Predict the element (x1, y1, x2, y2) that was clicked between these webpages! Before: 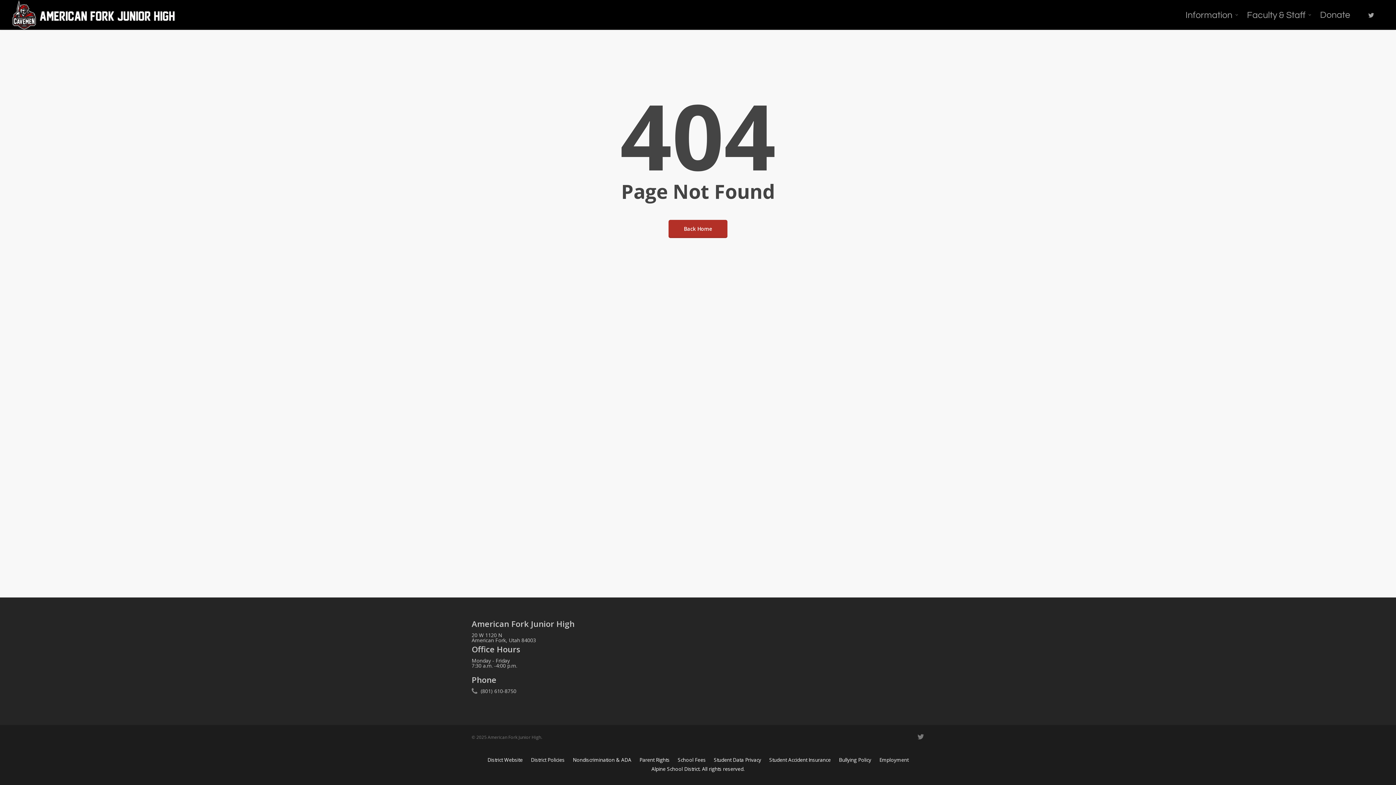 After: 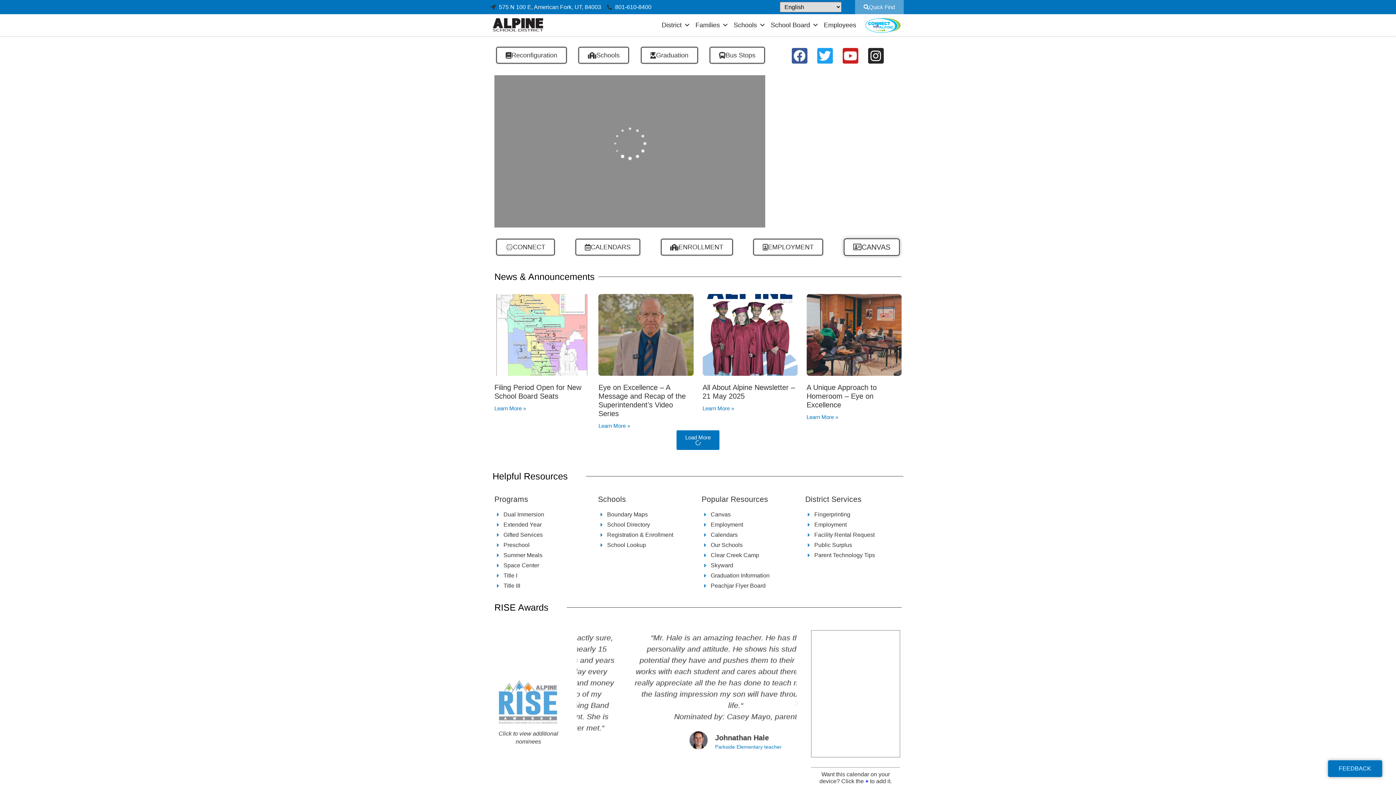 Action: bbox: (487, 756, 522, 763) label: District Website